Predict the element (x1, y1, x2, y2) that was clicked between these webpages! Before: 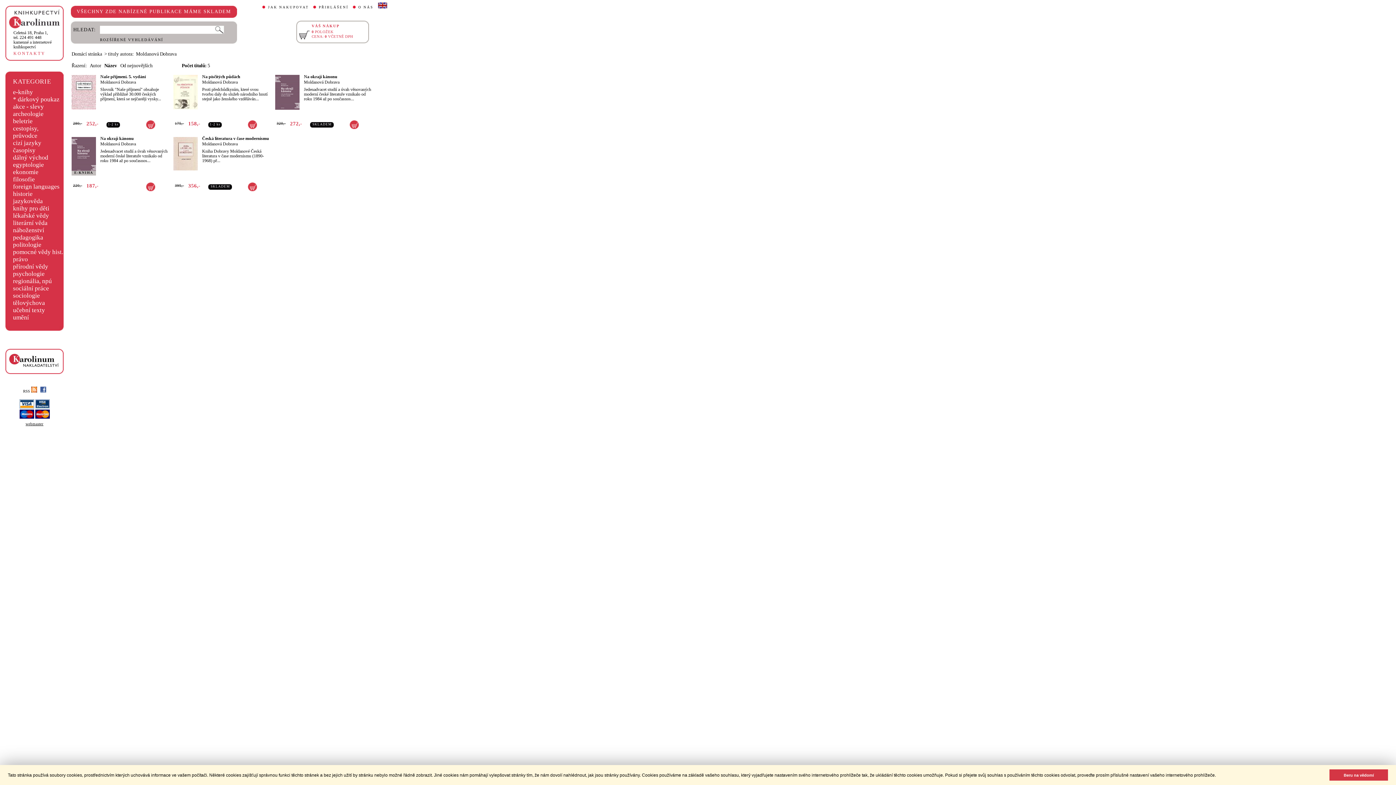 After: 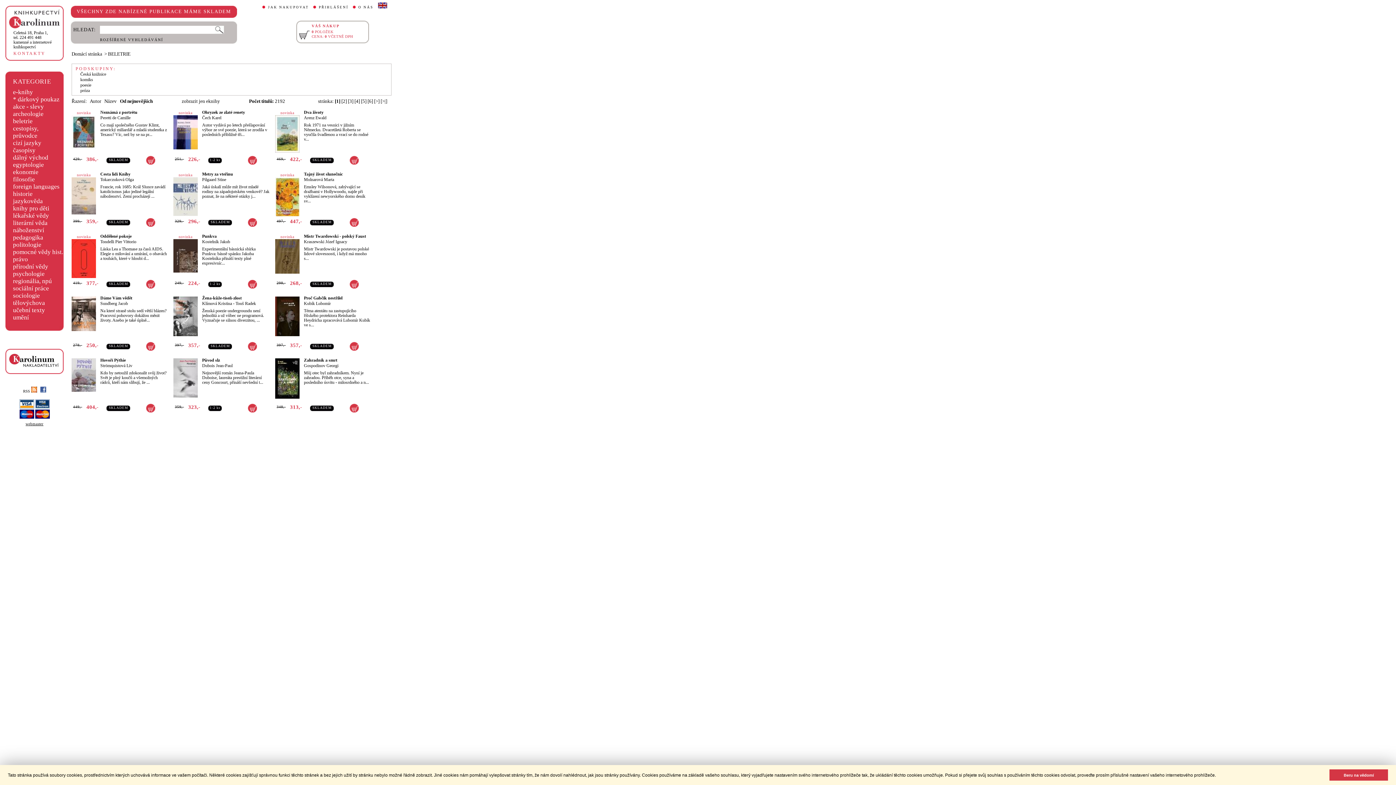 Action: label: beletrie bbox: (13, 117, 32, 124)